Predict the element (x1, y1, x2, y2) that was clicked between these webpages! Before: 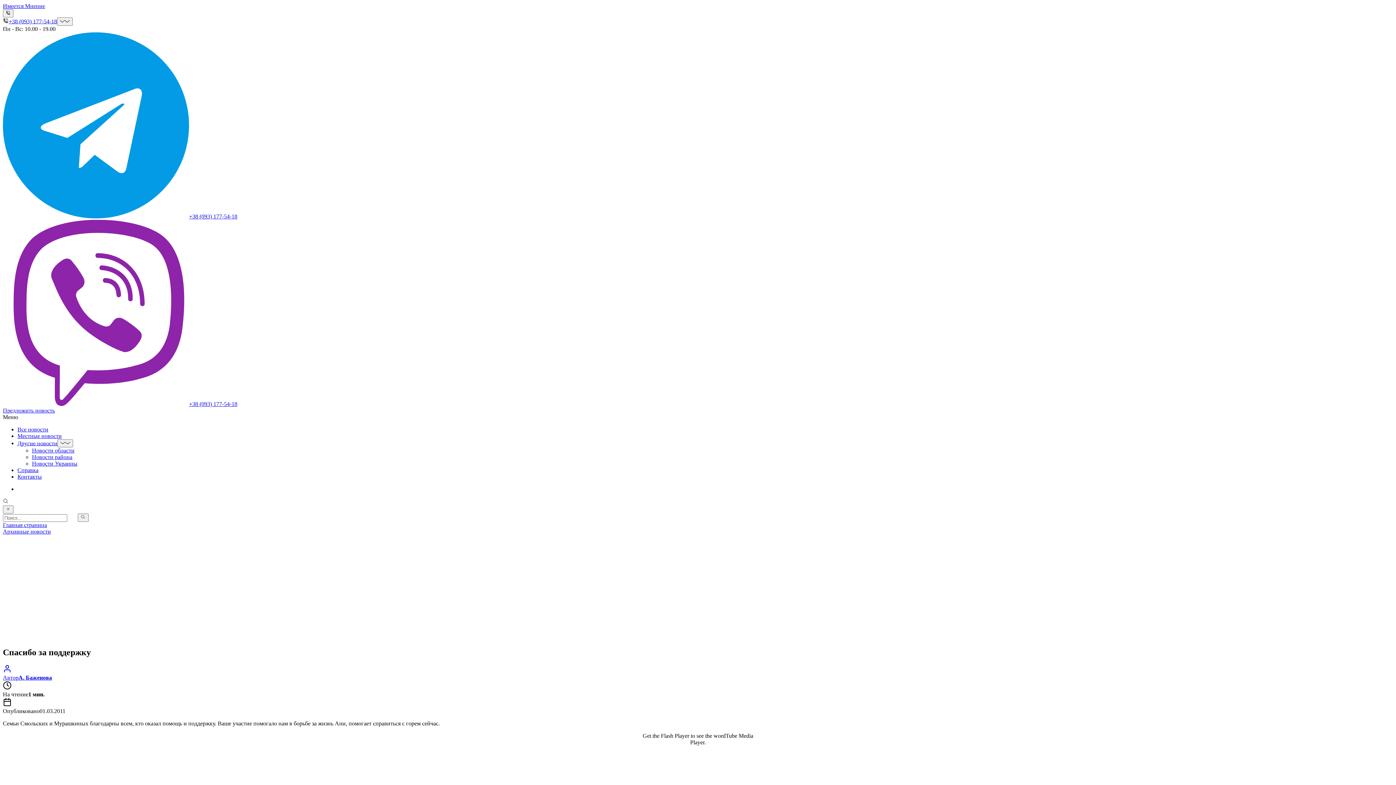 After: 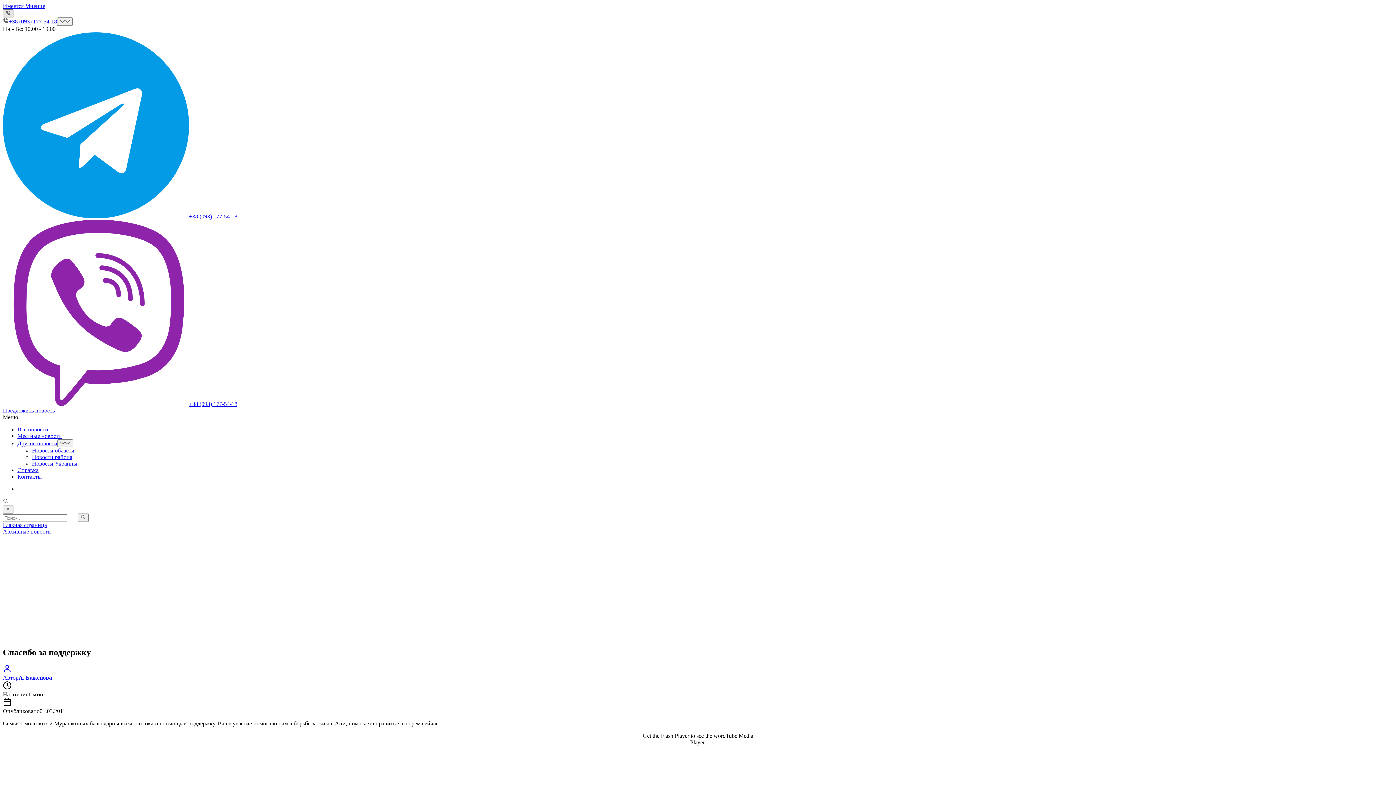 Action: bbox: (2, 9, 13, 17)